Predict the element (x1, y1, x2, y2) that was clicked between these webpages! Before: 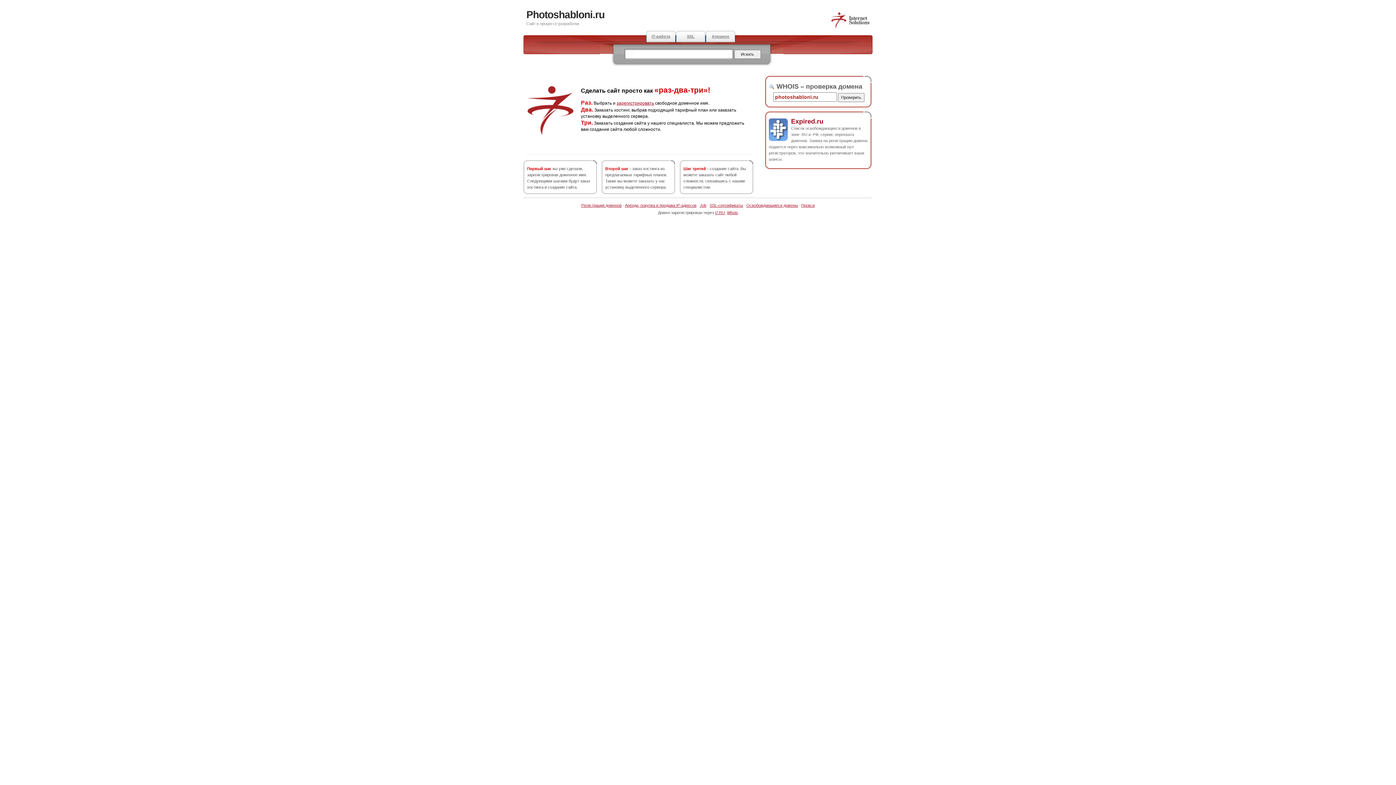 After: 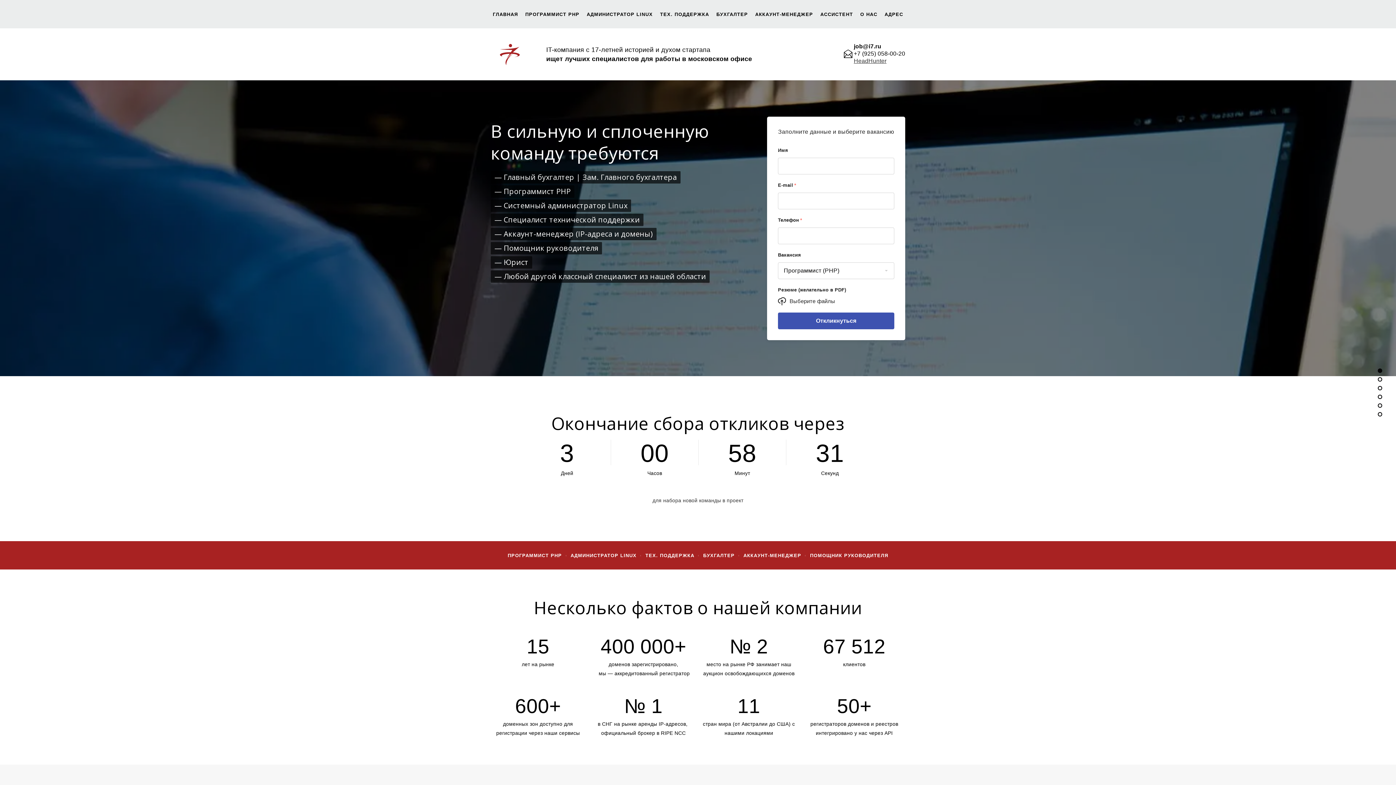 Action: label: IT-работа bbox: (646, 30, 676, 42)